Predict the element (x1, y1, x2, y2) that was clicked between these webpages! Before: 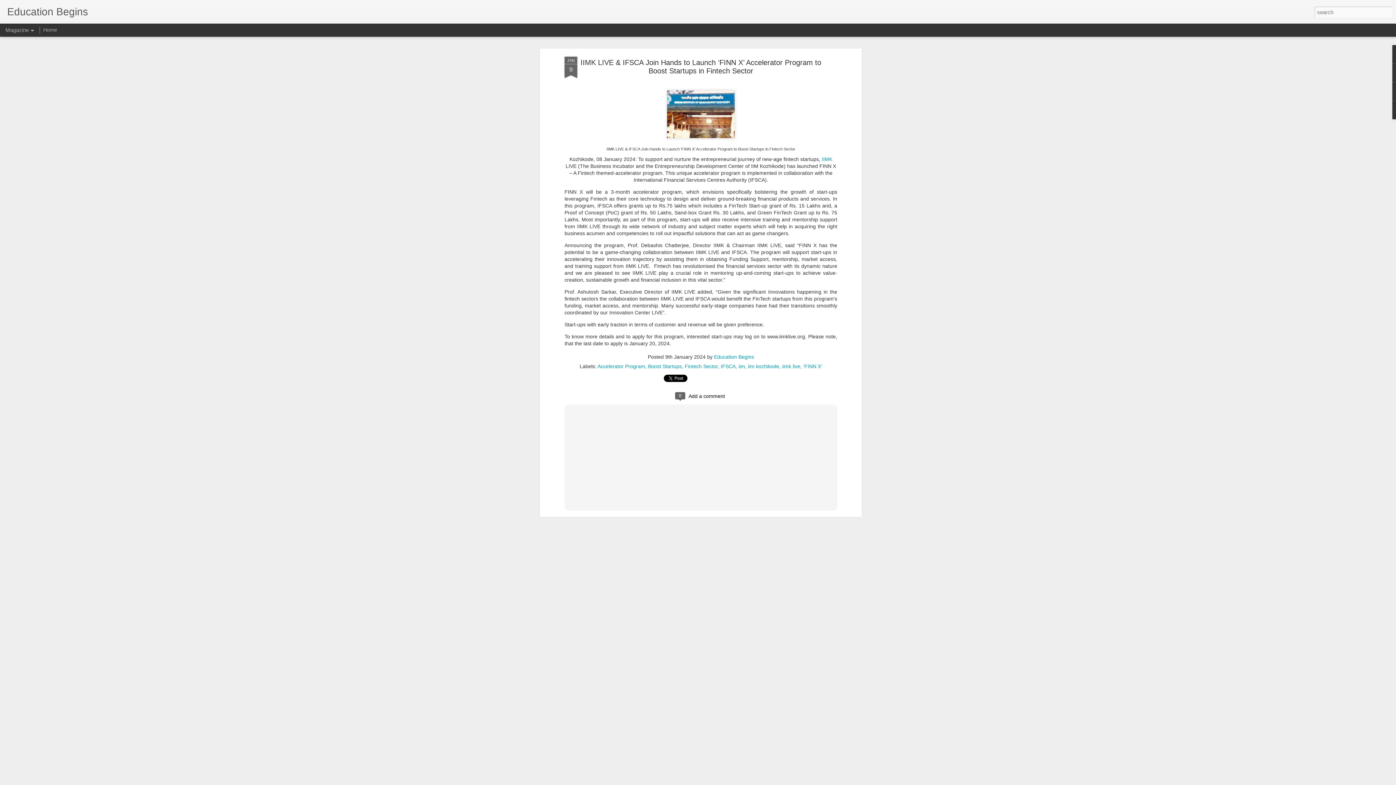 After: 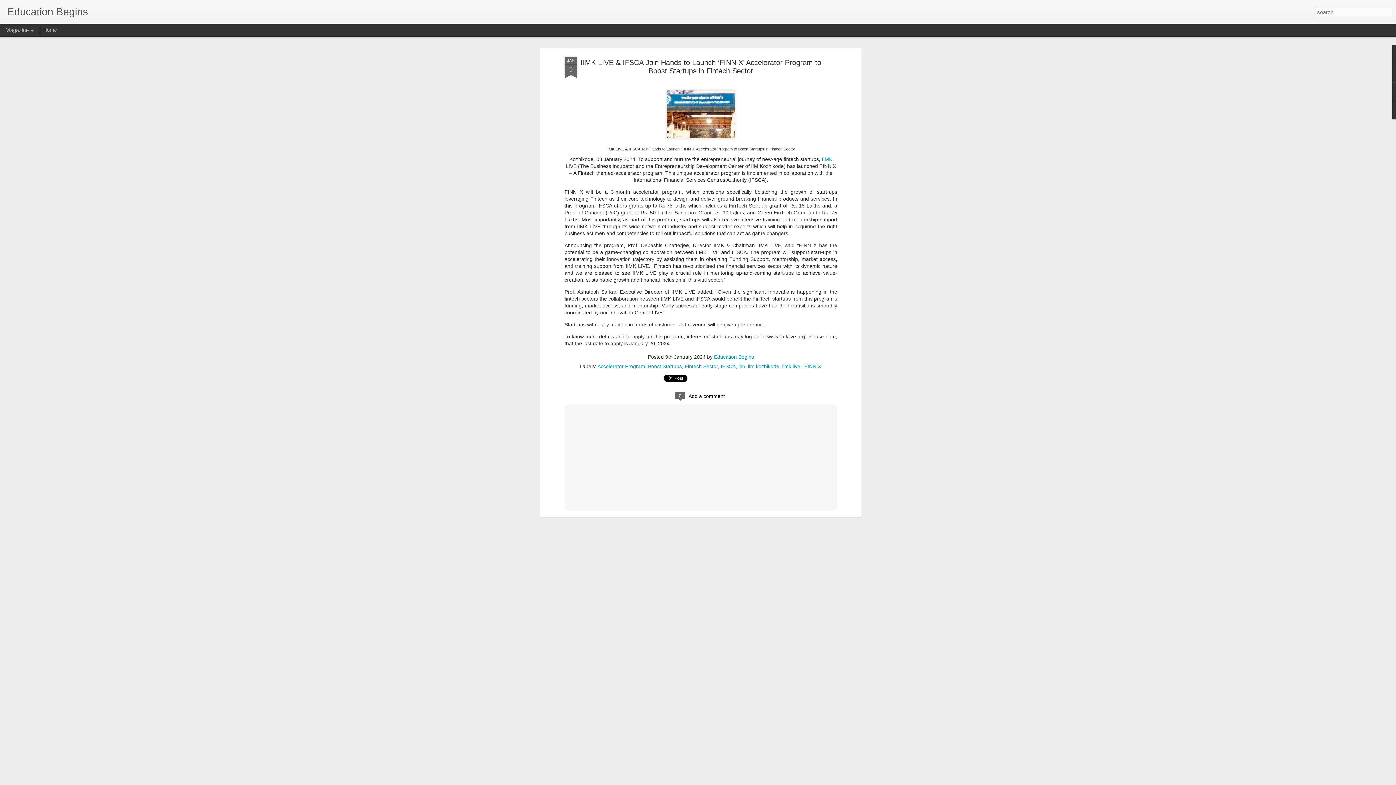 Action: bbox: (564, 55, 577, 78) label: JAN
9